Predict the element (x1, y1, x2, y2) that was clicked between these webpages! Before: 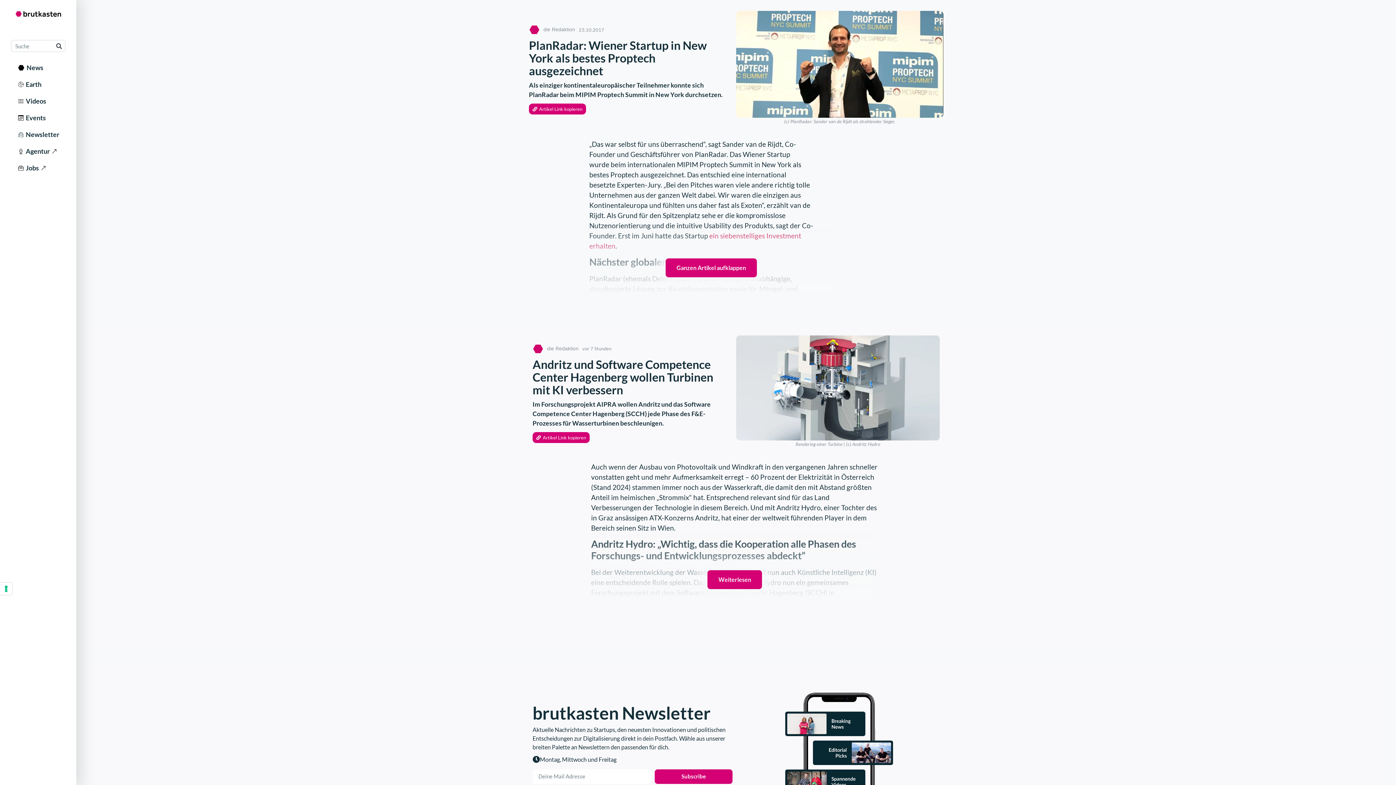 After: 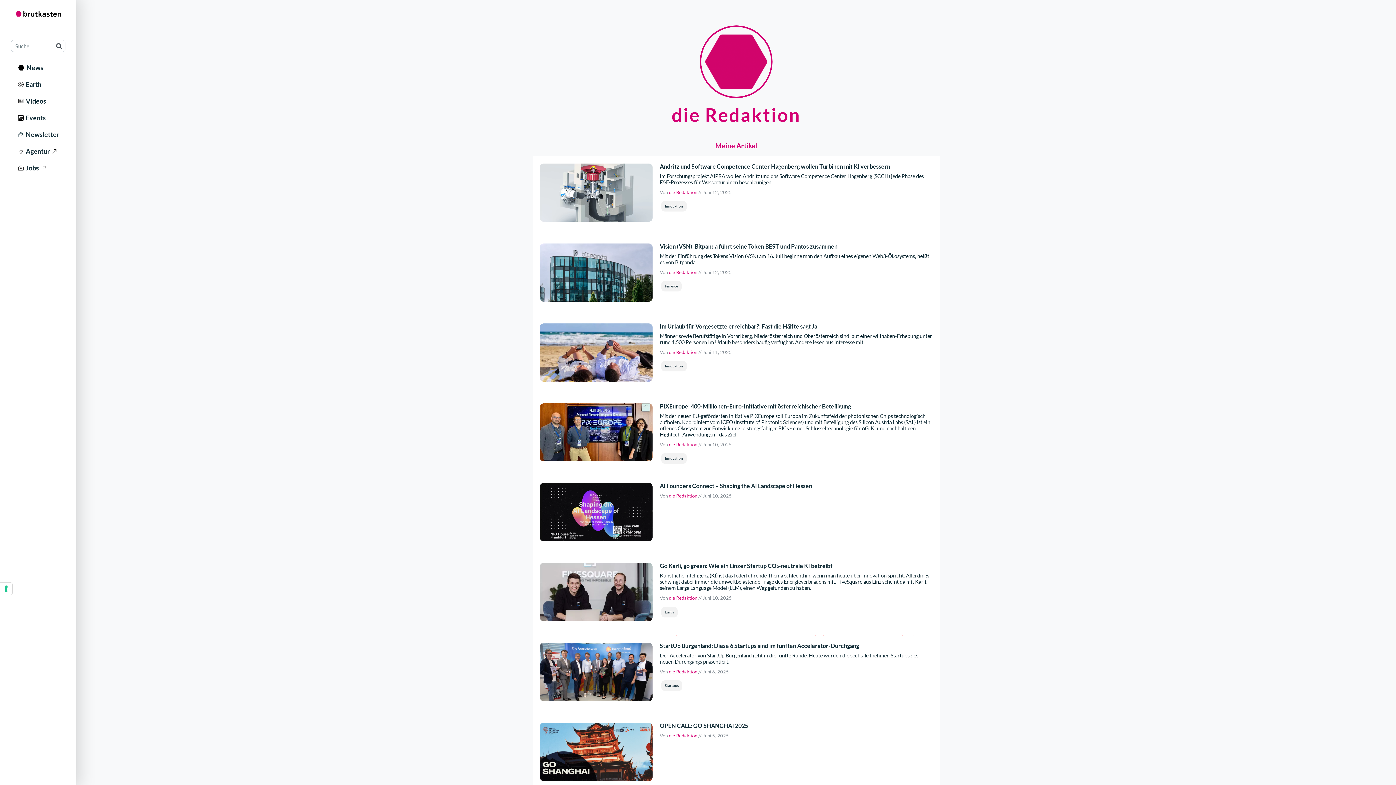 Action: bbox: (532, 343, 543, 354)